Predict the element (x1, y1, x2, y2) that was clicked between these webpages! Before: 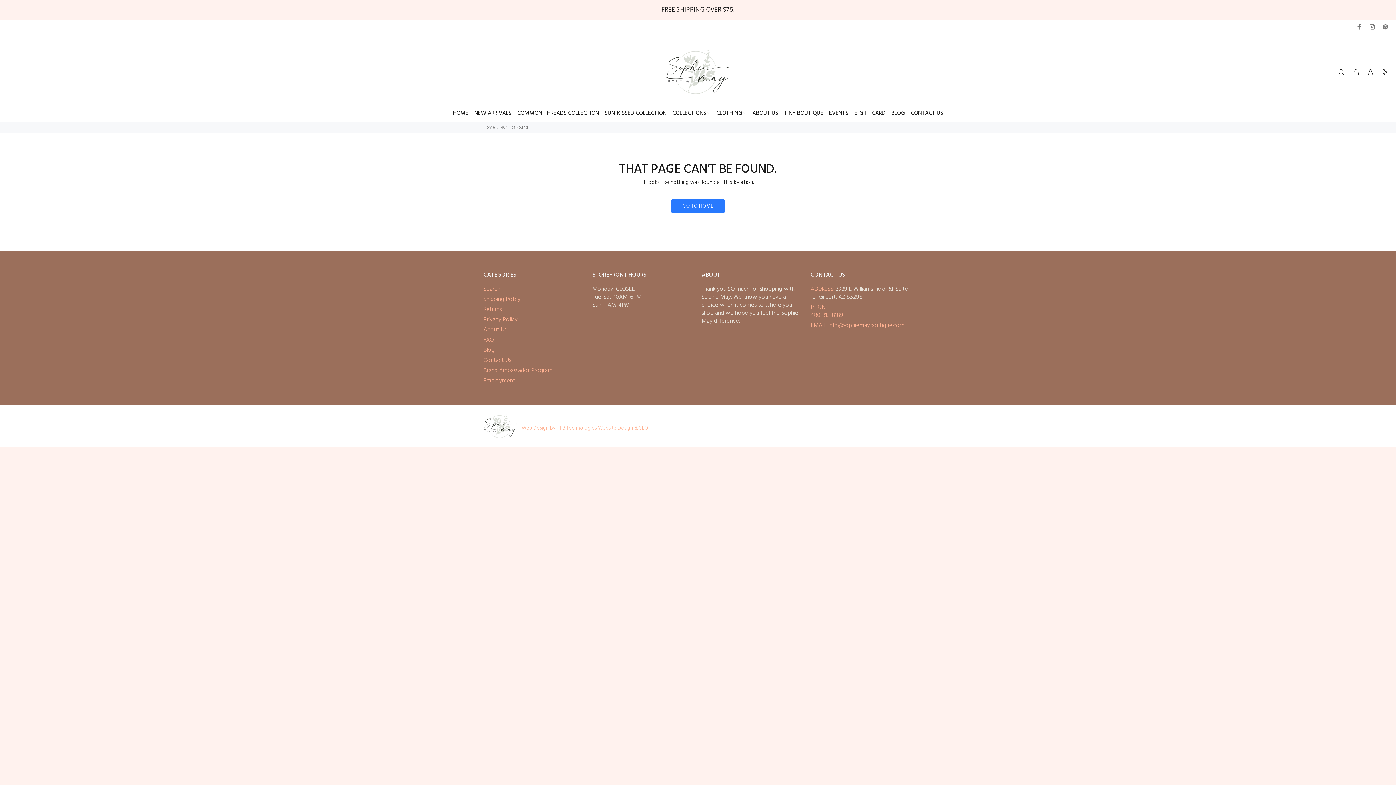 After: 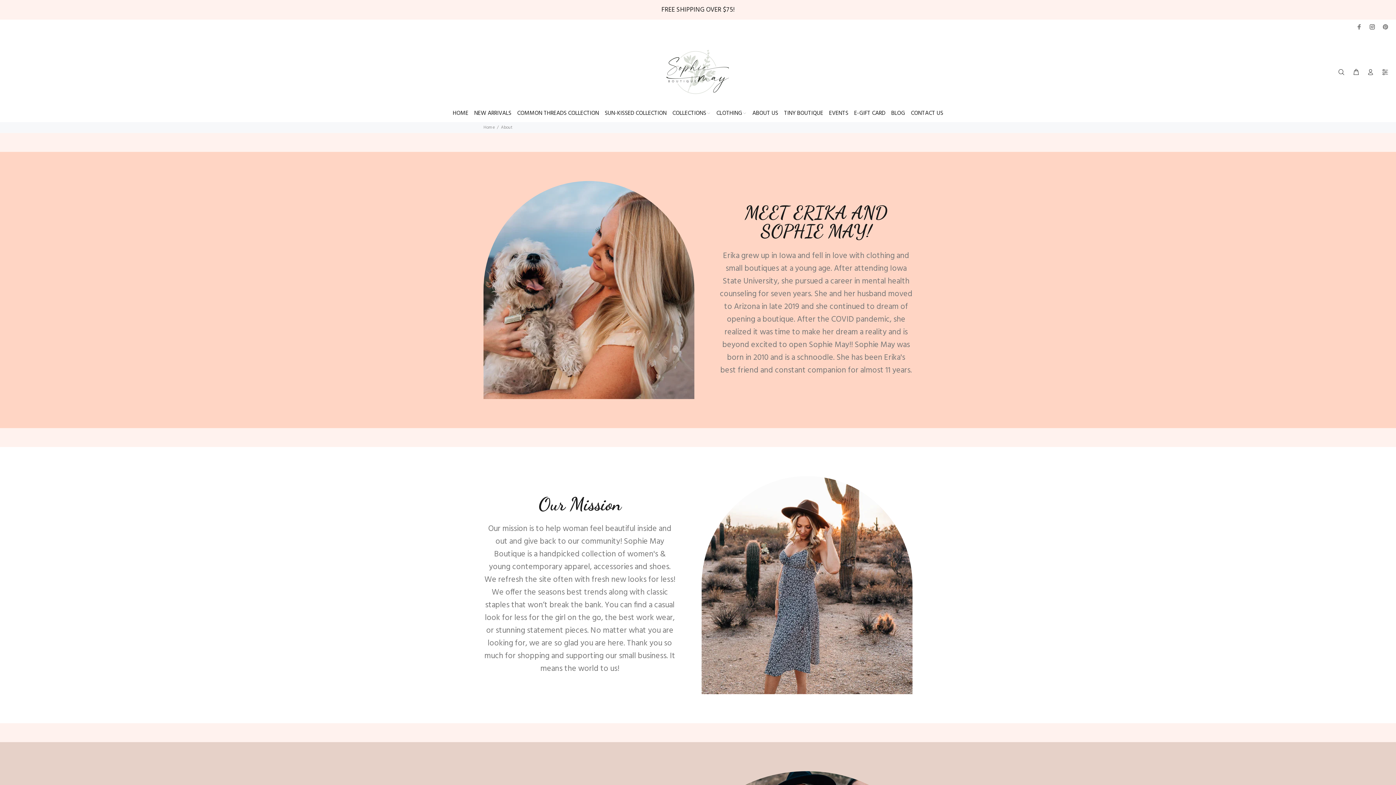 Action: label: ABOUT US bbox: (749, 106, 781, 122)